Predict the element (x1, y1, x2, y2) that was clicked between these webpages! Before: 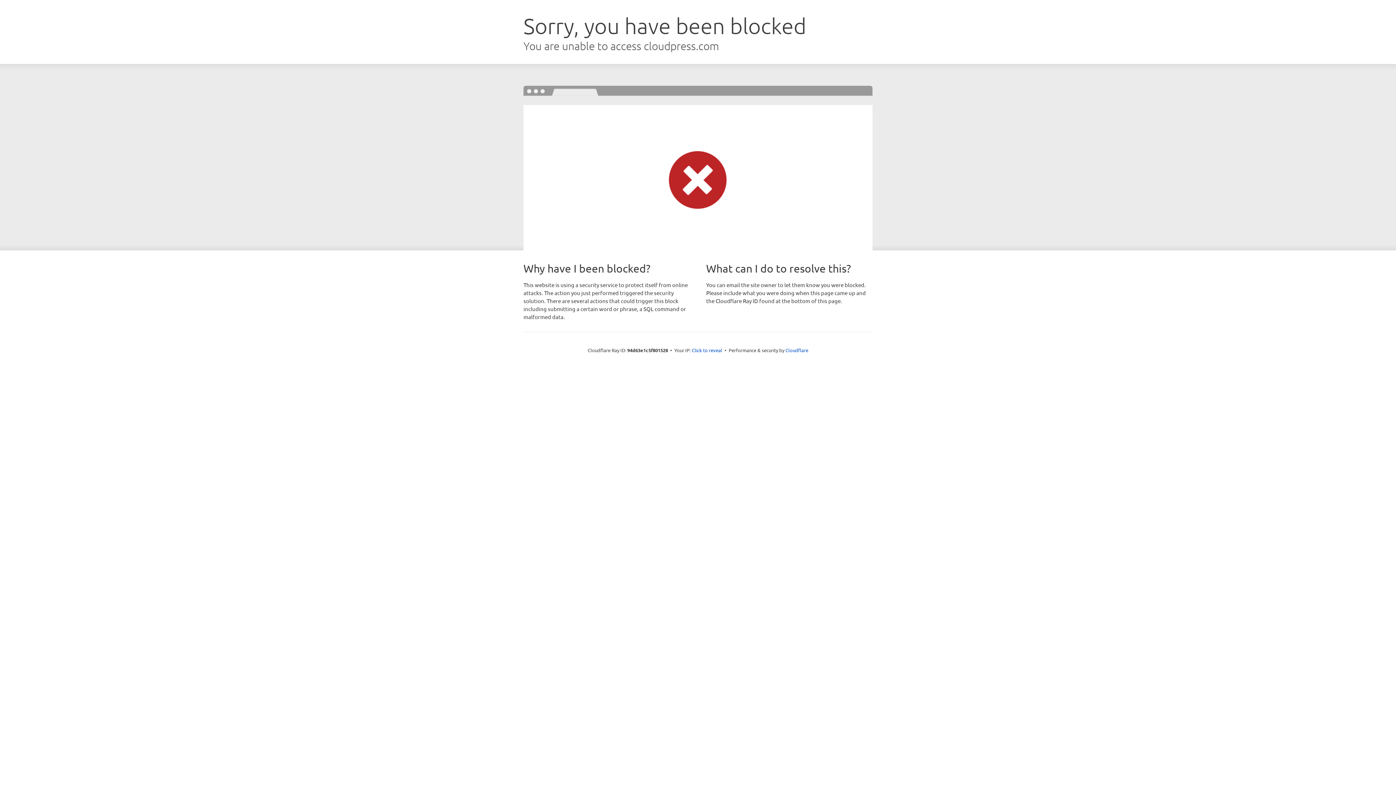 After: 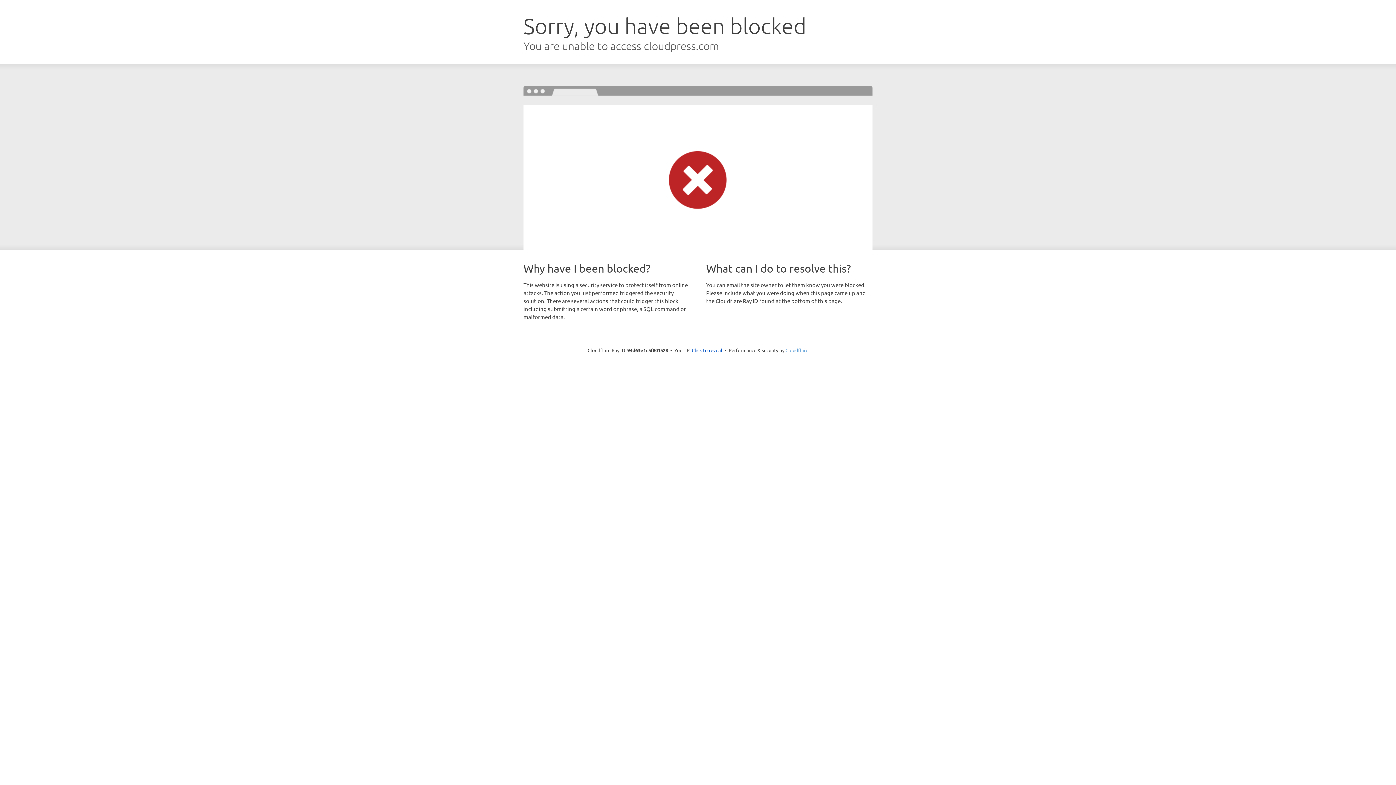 Action: label: Cloudflare bbox: (785, 347, 808, 353)